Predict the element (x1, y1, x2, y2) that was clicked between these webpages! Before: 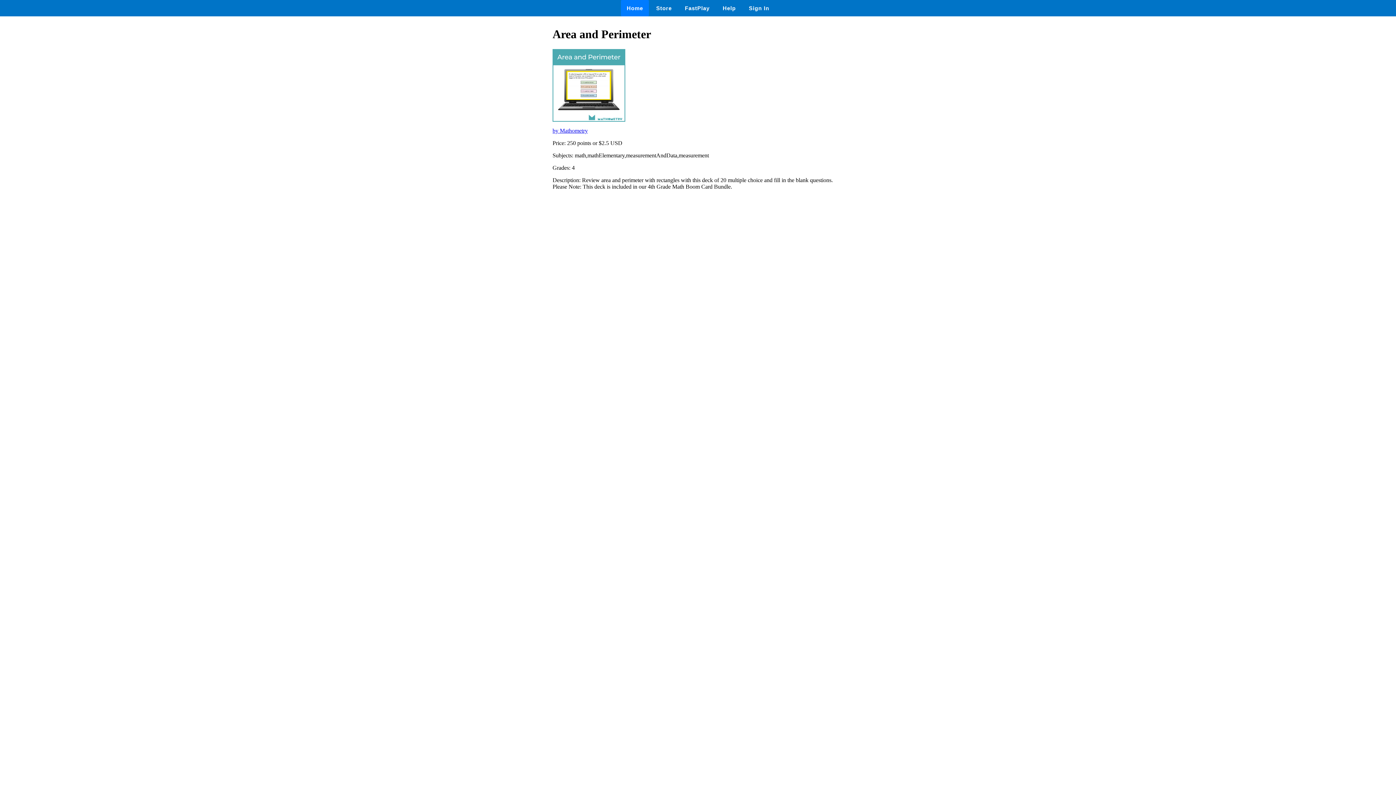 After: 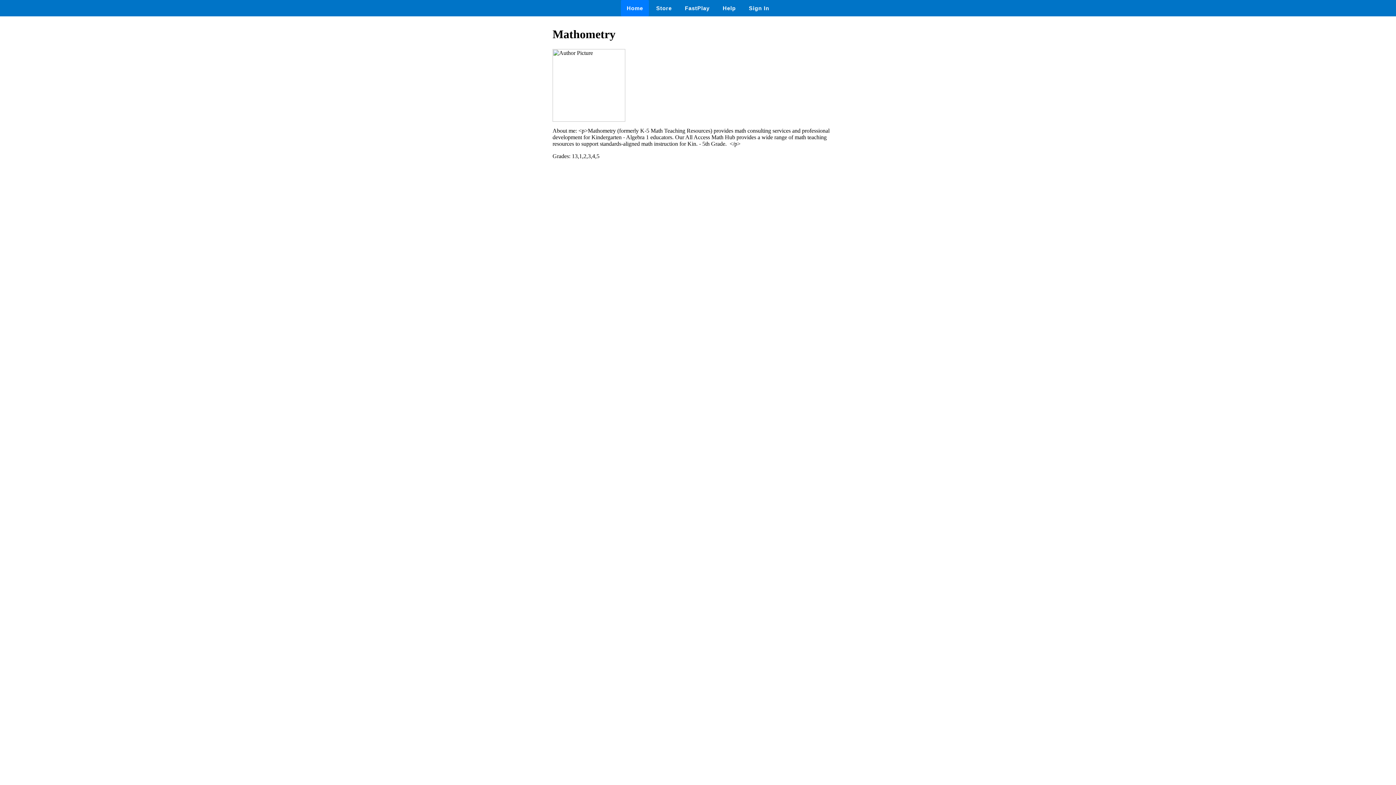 Action: bbox: (552, 127, 588, 133) label: by Mathometry